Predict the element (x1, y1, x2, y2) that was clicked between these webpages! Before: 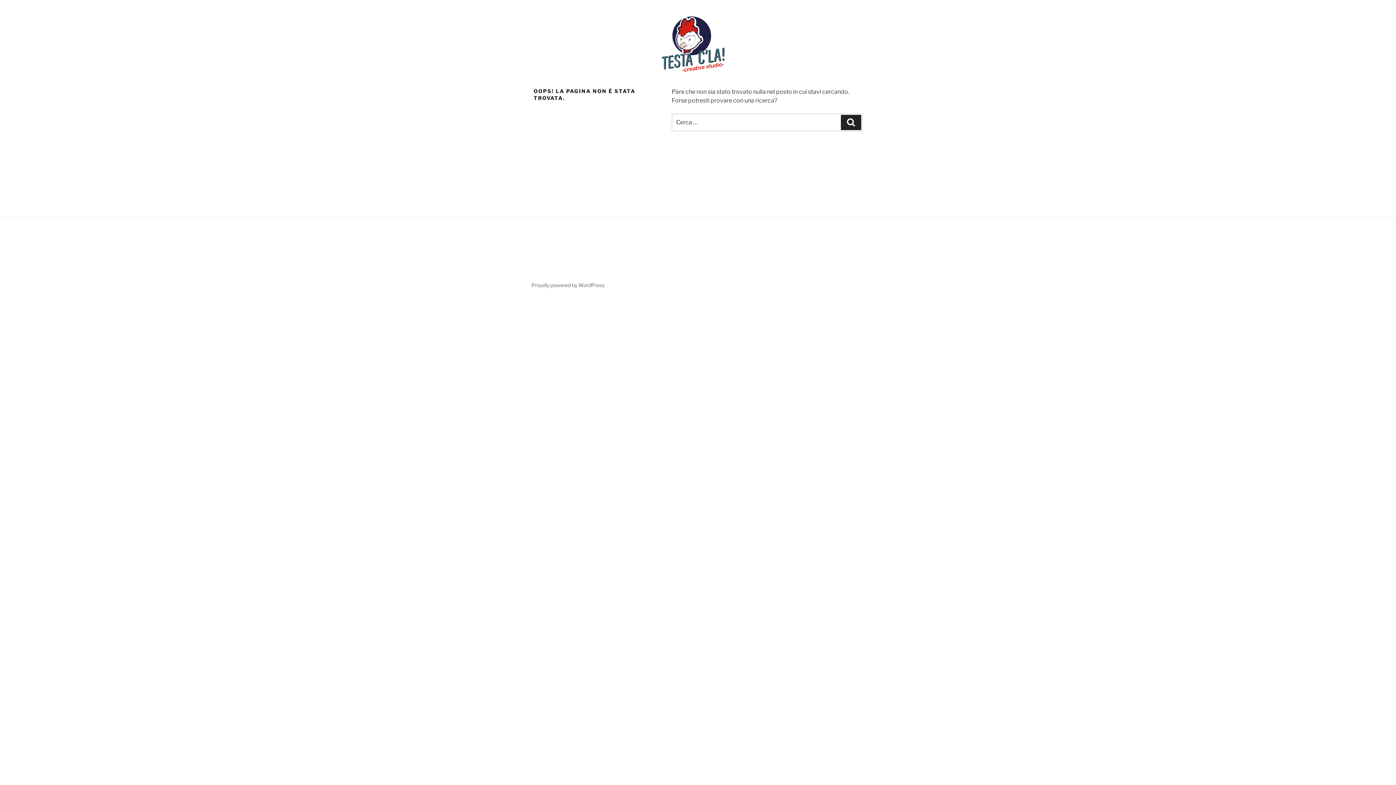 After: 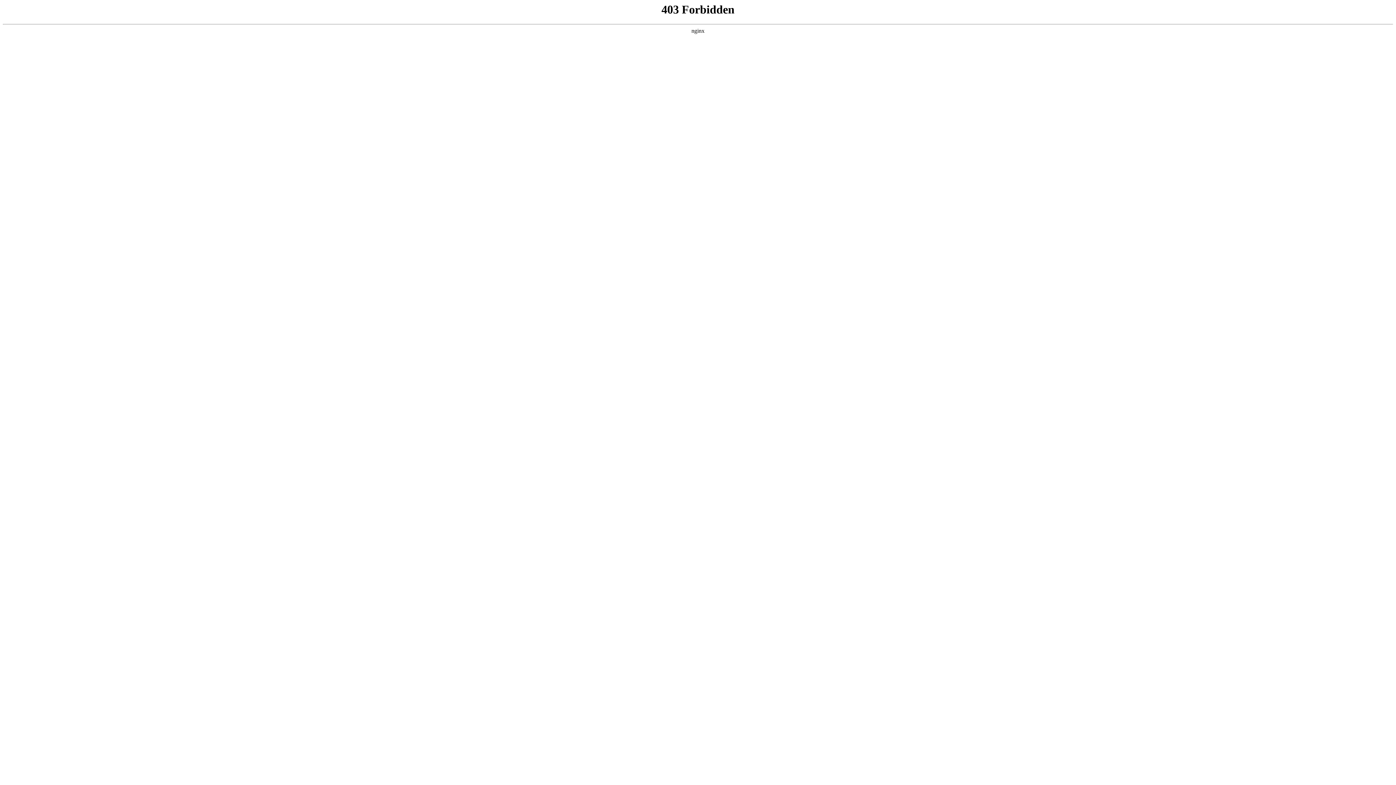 Action: bbox: (531, 282, 604, 288) label: Proudly powered by WordPress